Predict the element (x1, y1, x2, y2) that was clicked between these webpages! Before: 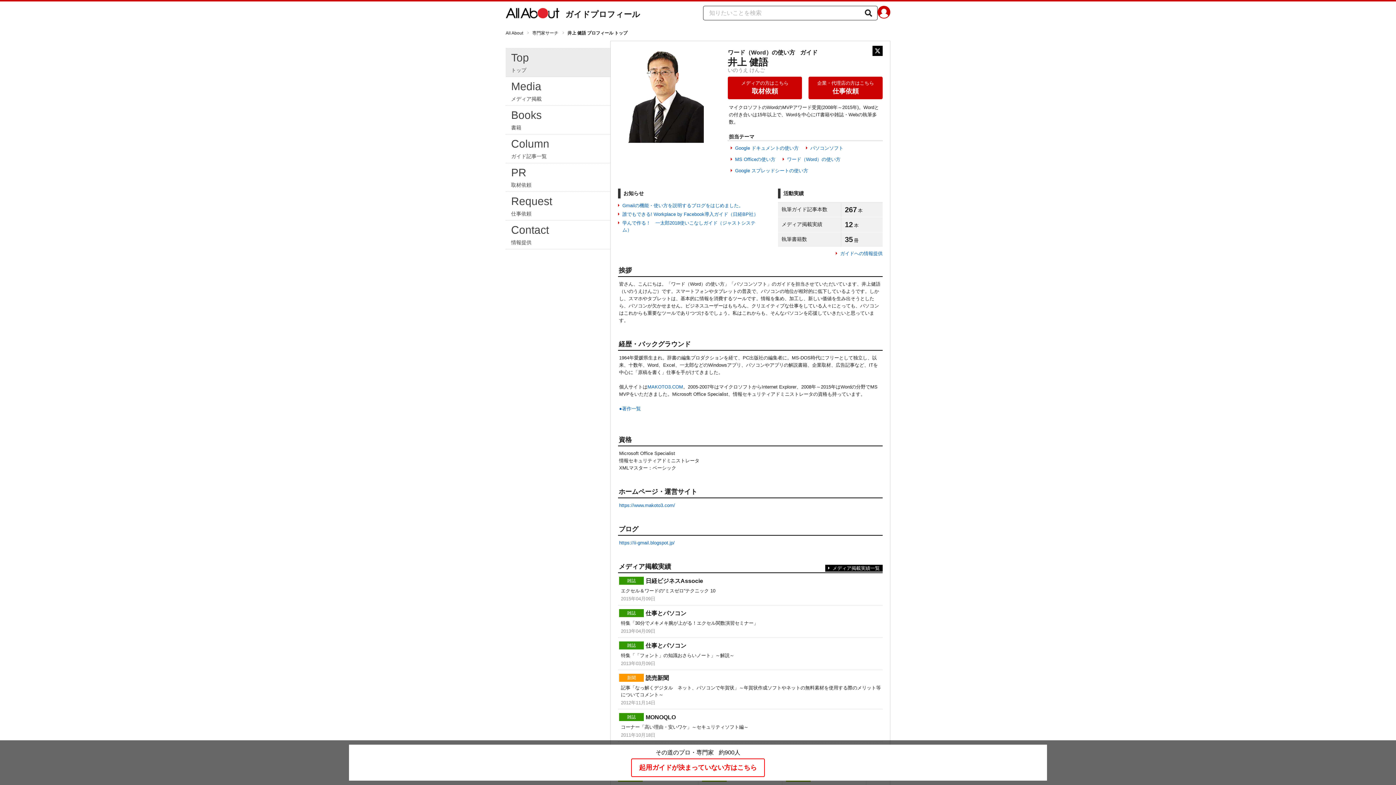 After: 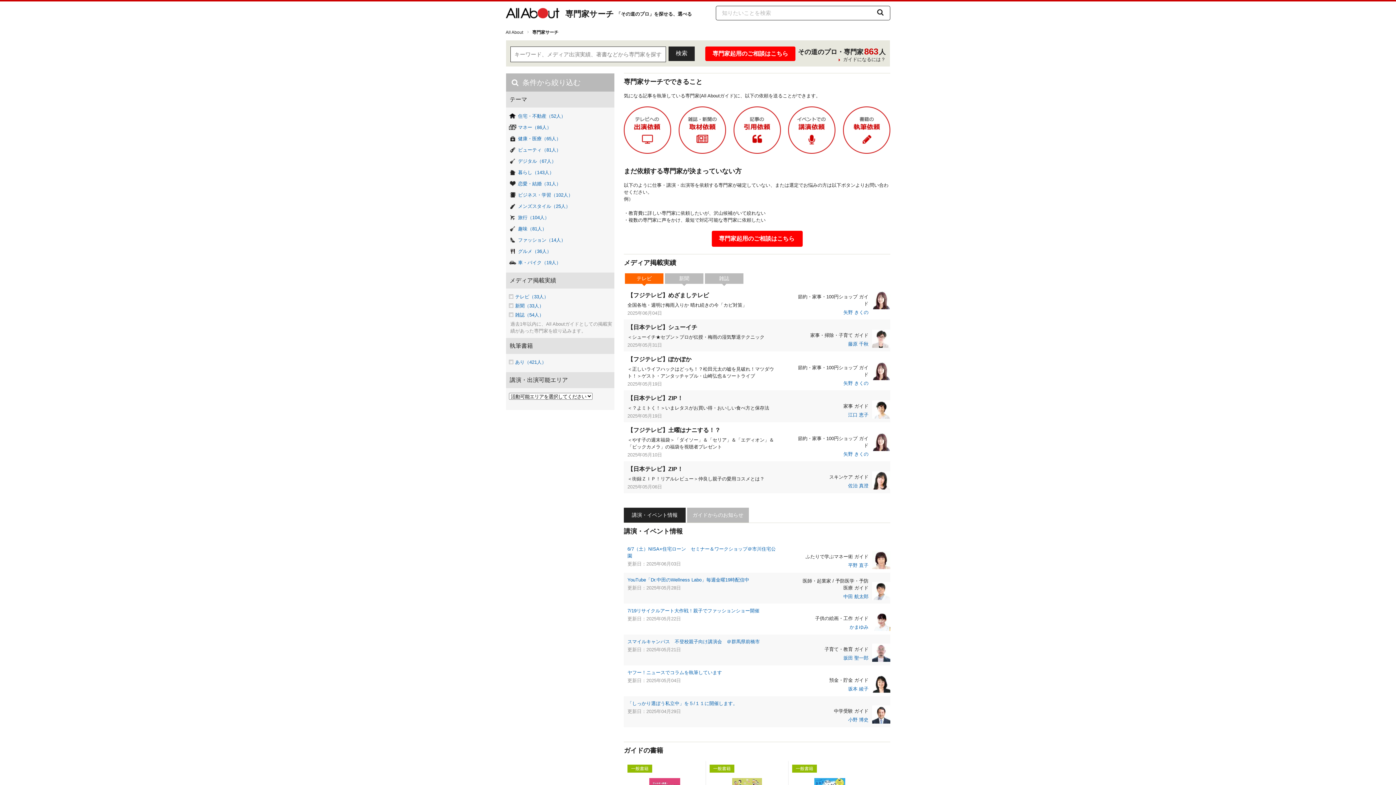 Action: label: 専門家サーチ bbox: (532, 30, 558, 35)